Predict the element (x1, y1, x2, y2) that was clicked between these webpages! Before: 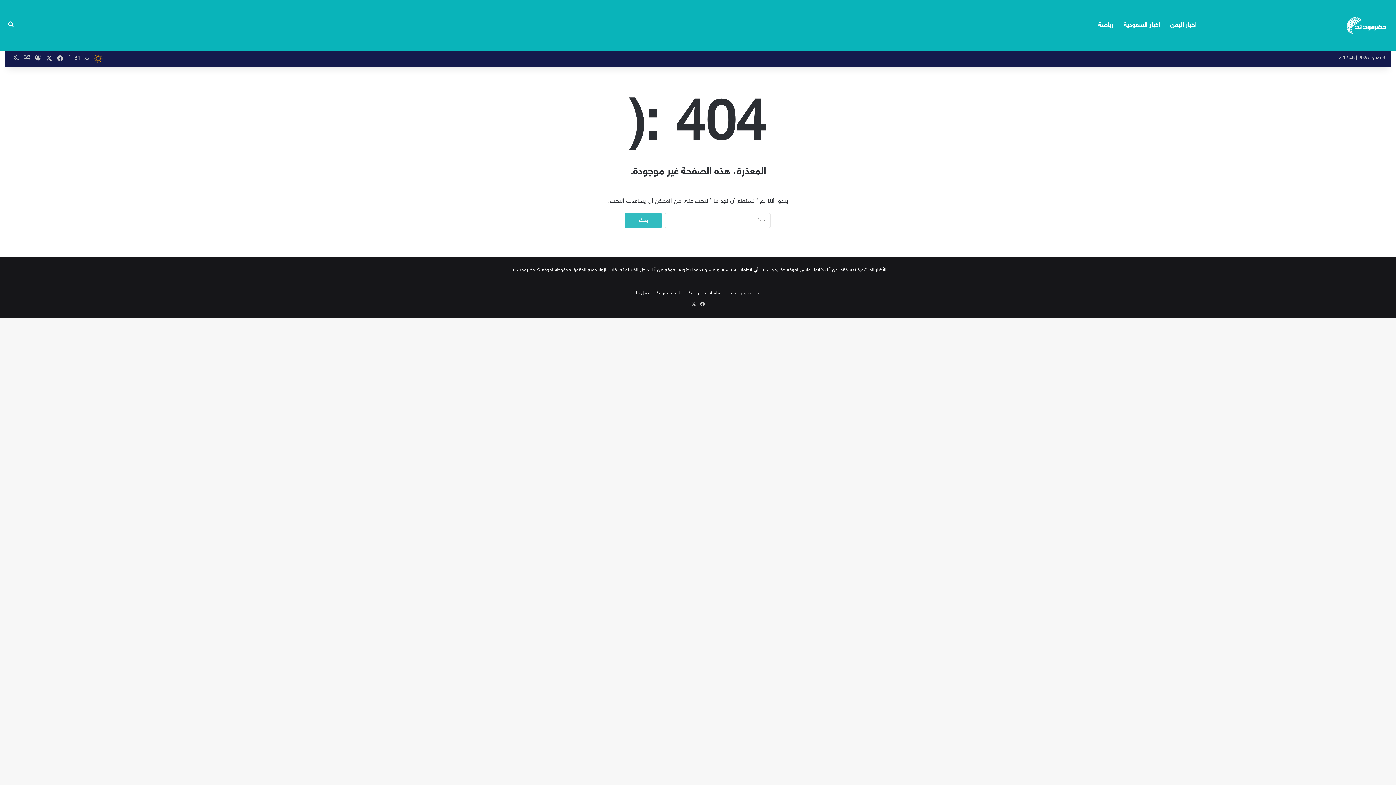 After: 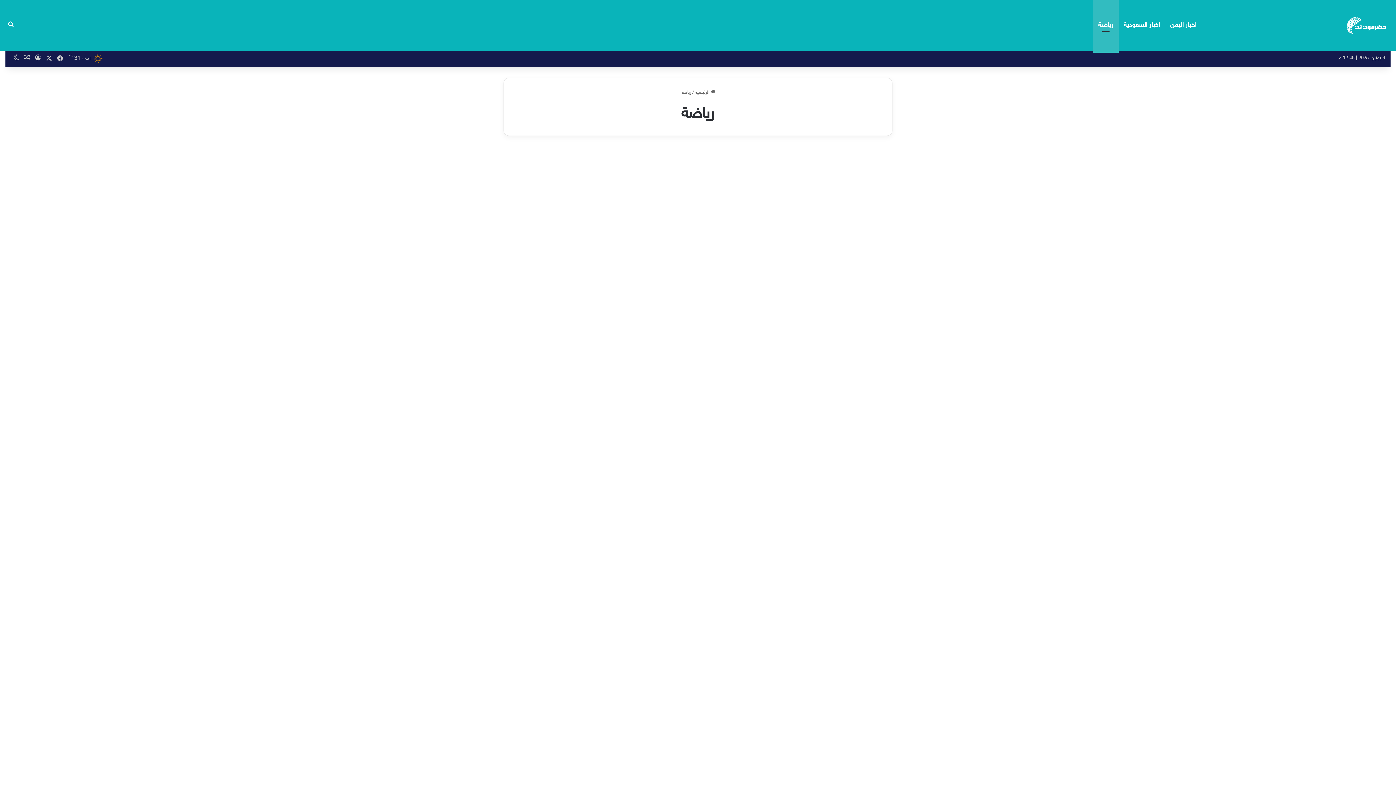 Action: bbox: (1093, 0, 1118, 50) label: رياضة